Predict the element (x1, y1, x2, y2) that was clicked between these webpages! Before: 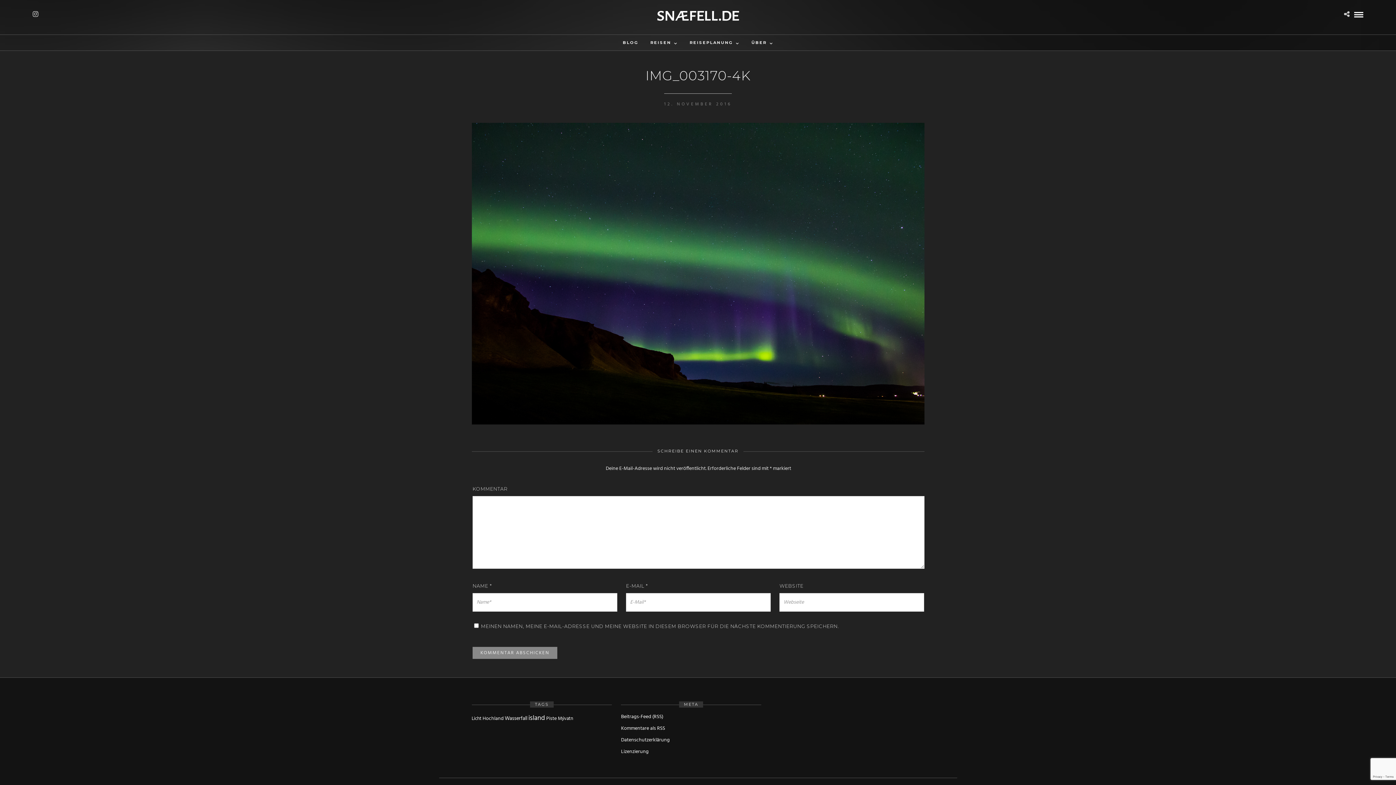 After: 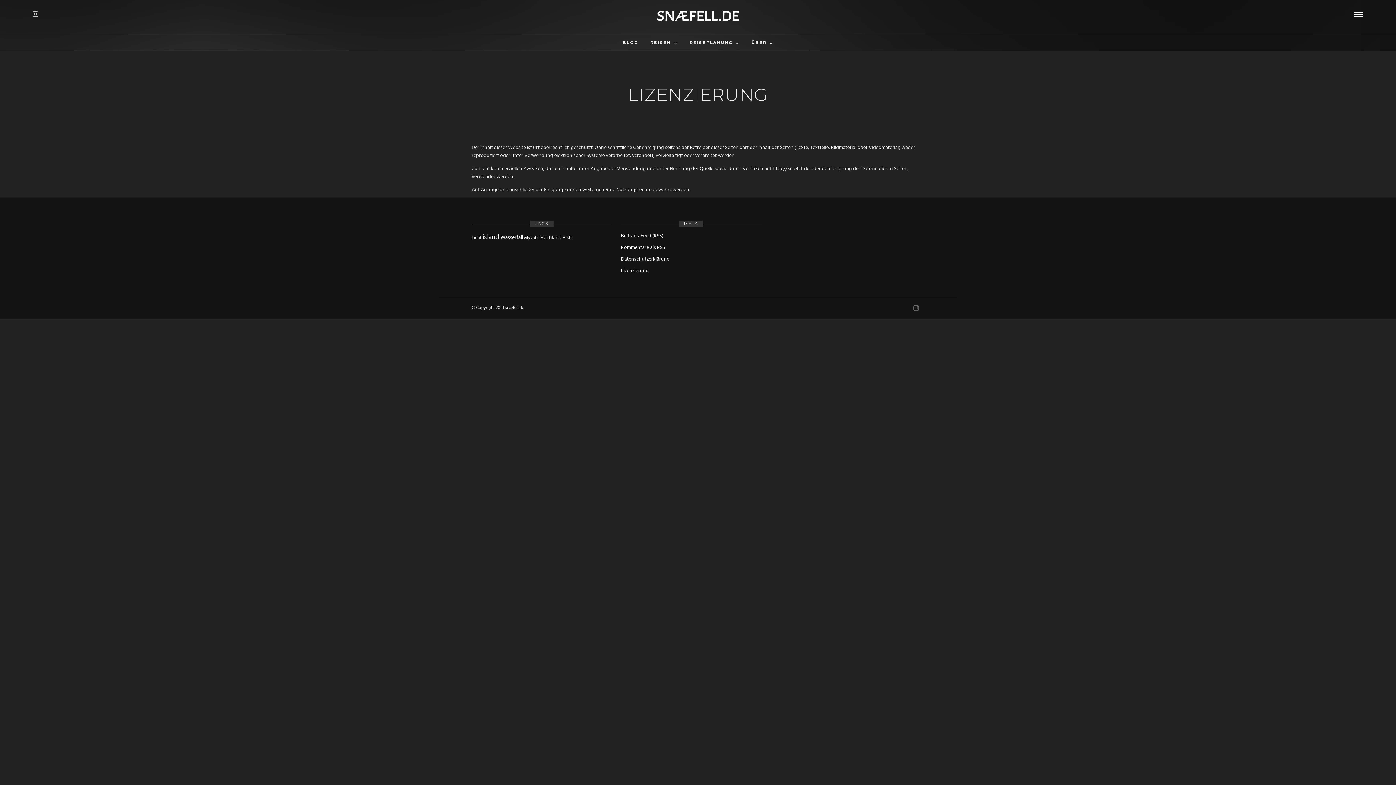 Action: label: Lizenzierung bbox: (621, 748, 648, 756)